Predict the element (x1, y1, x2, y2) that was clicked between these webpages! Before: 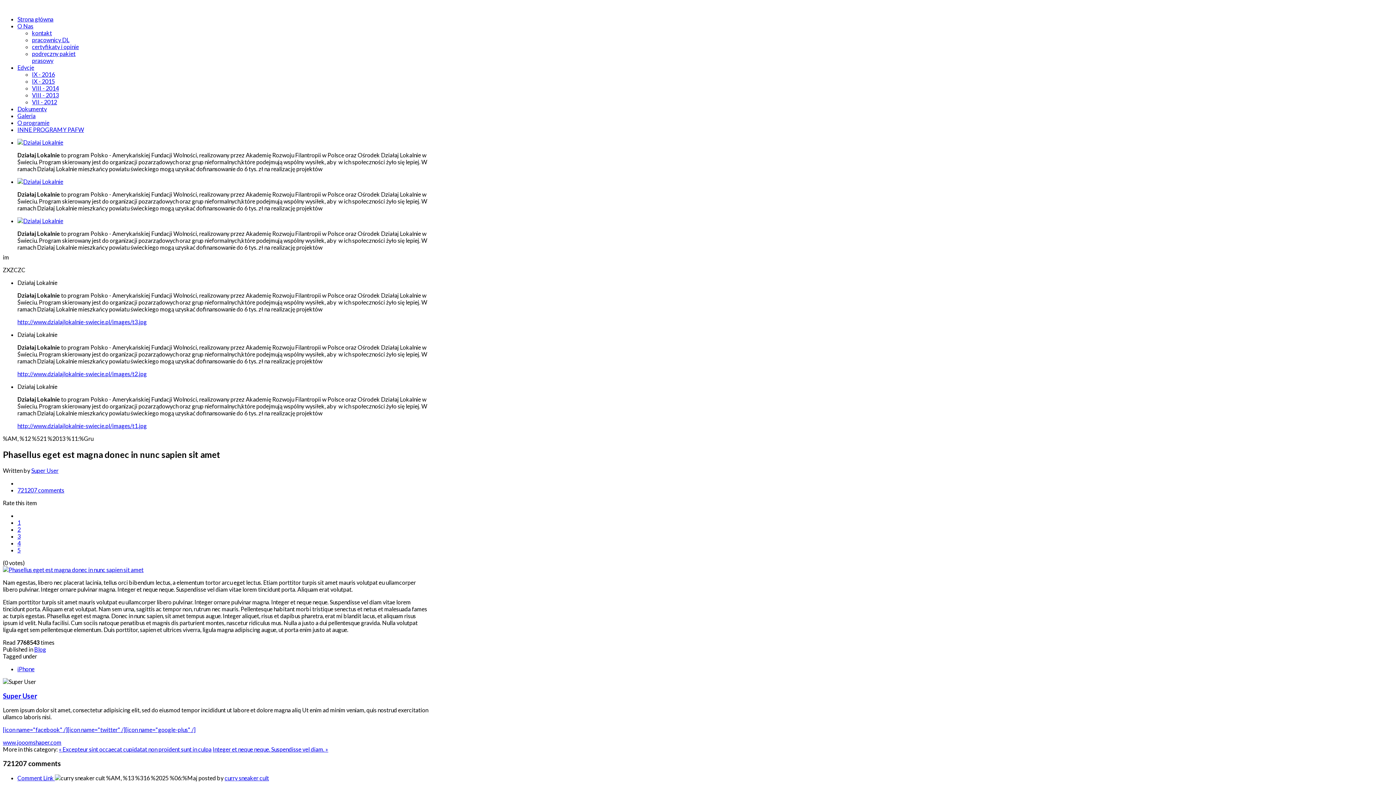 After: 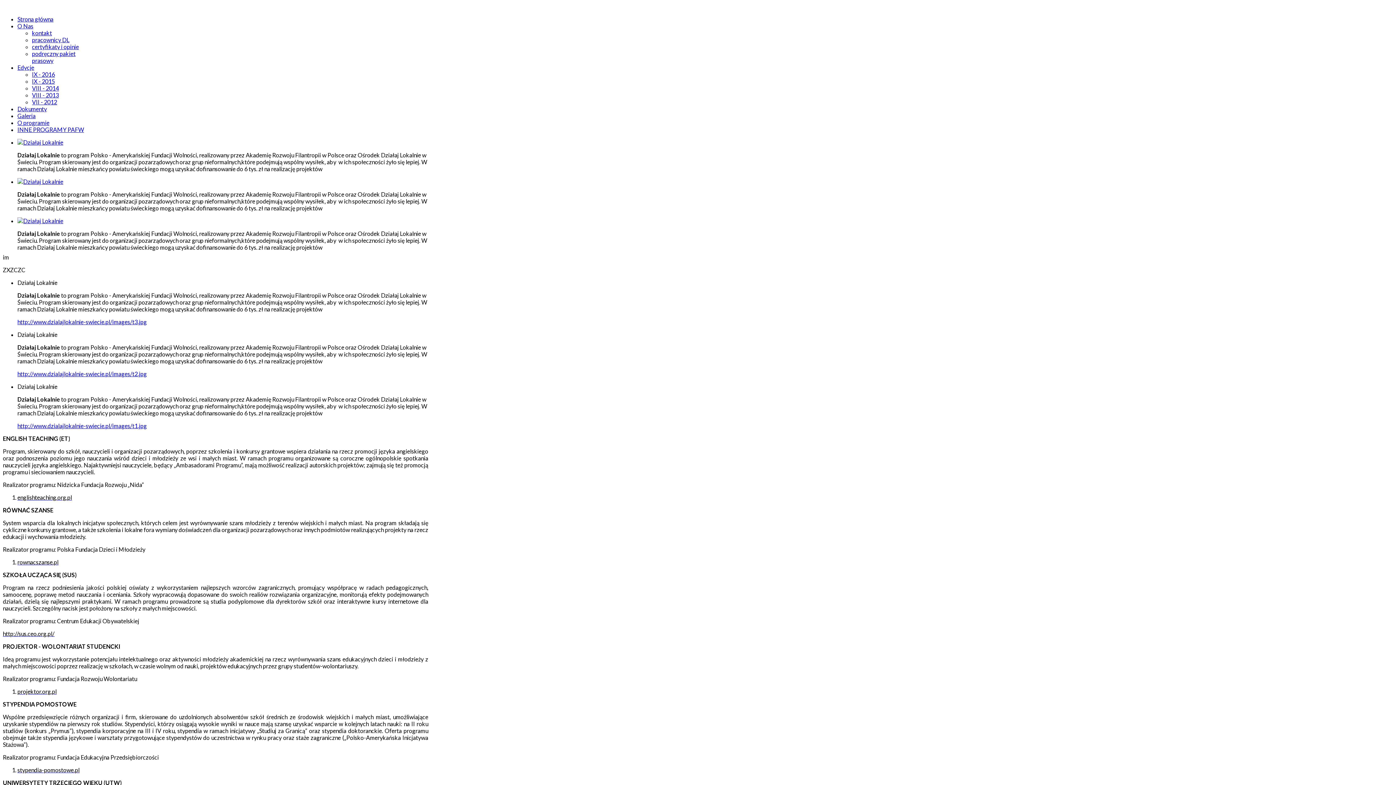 Action: label: INNE PROGRAMY PAFW bbox: (17, 126, 84, 133)